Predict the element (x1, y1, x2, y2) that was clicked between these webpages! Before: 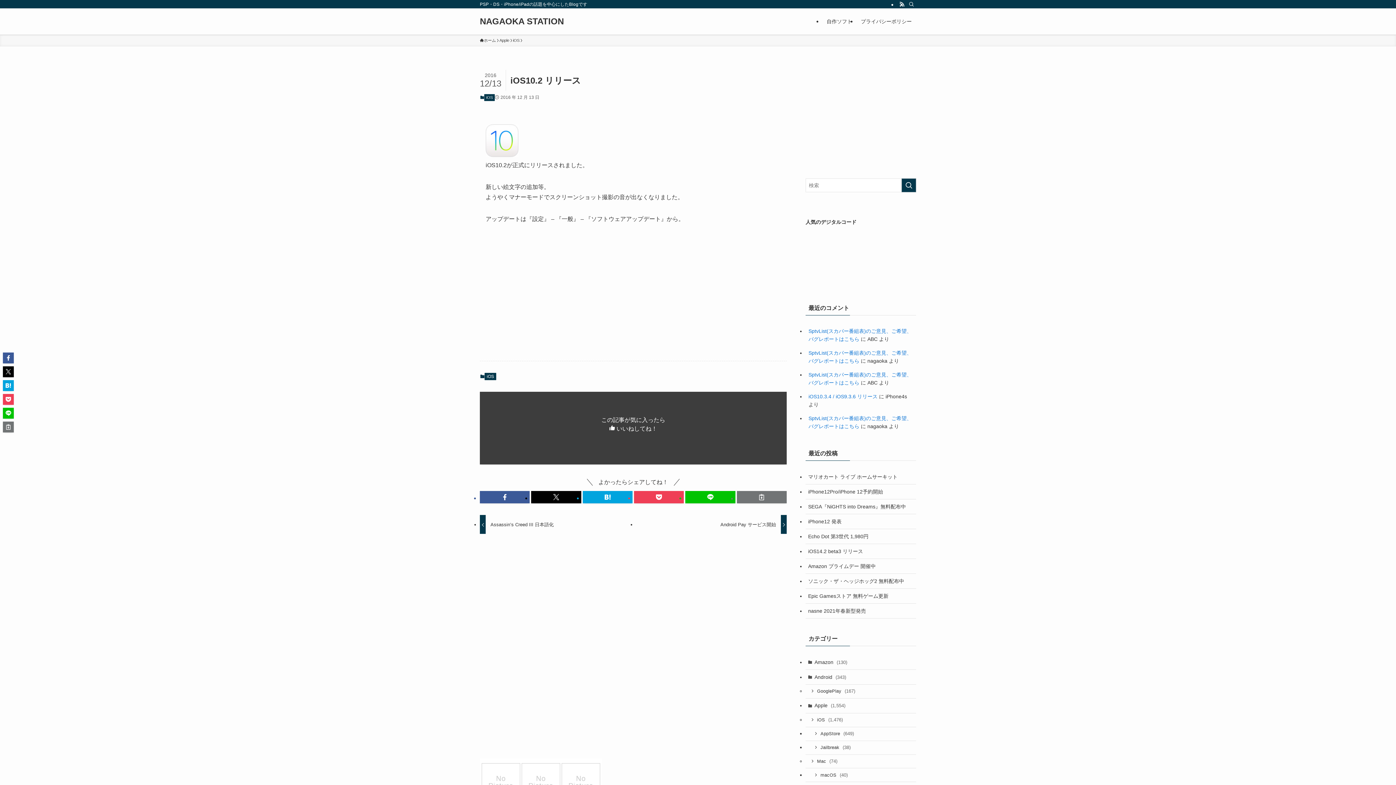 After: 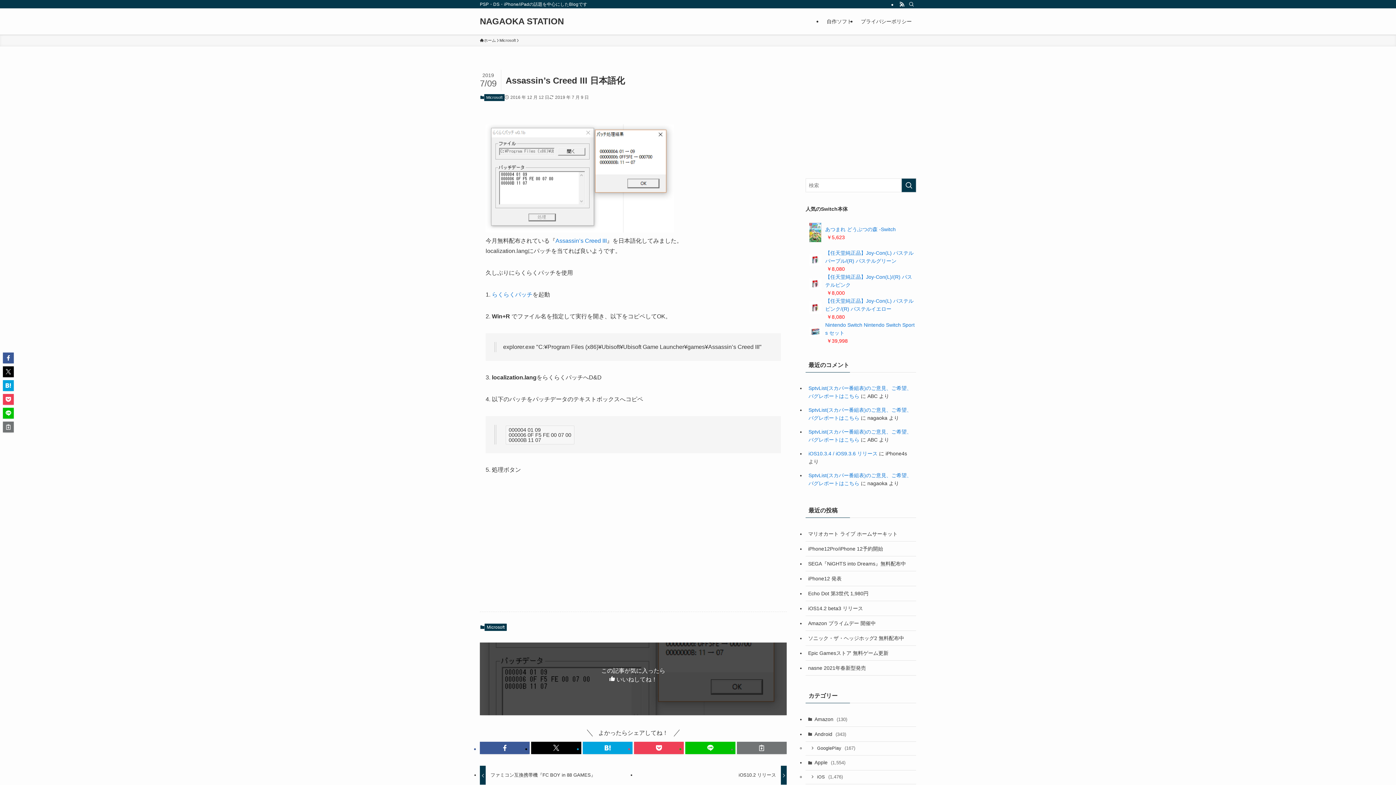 Action: bbox: (480, 515, 630, 534) label: Assassin’s Creed III 日本語化